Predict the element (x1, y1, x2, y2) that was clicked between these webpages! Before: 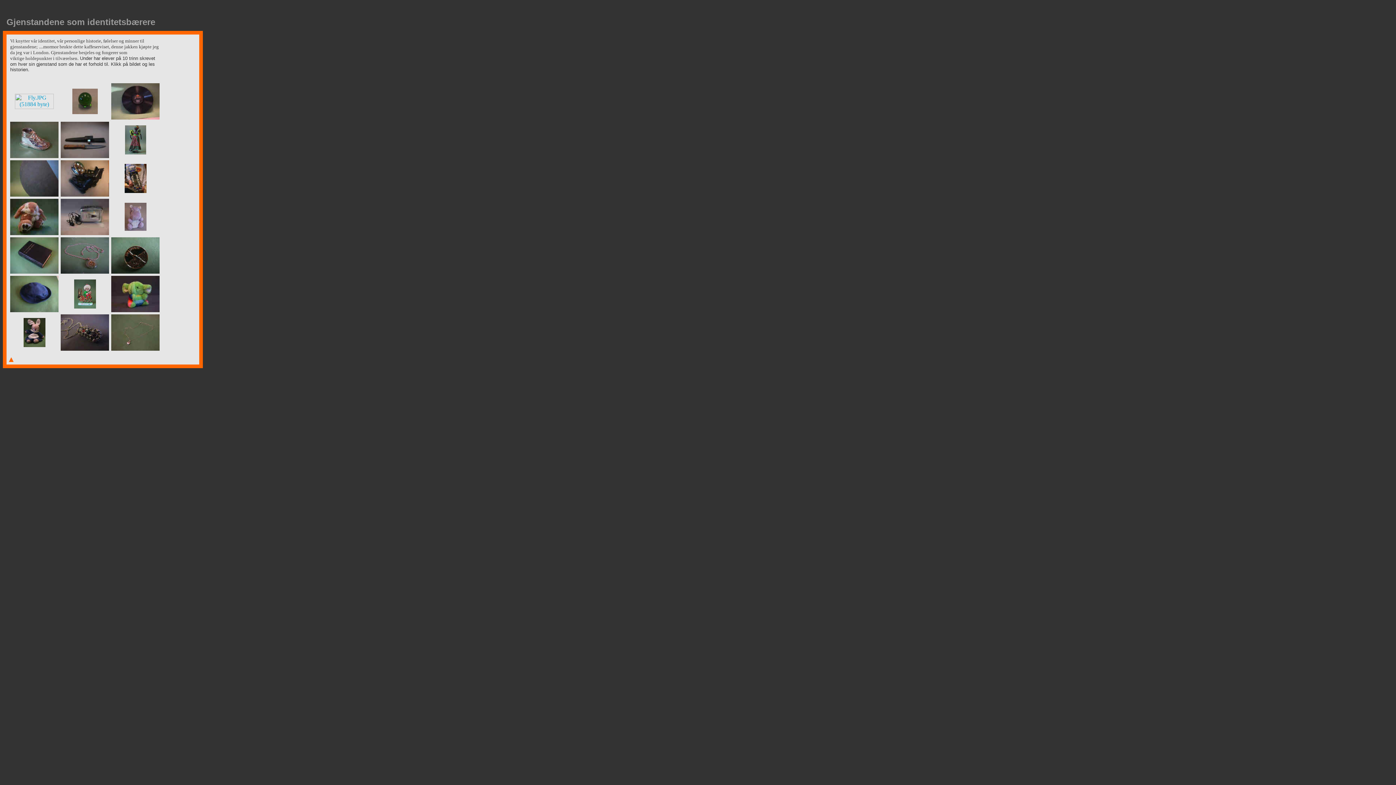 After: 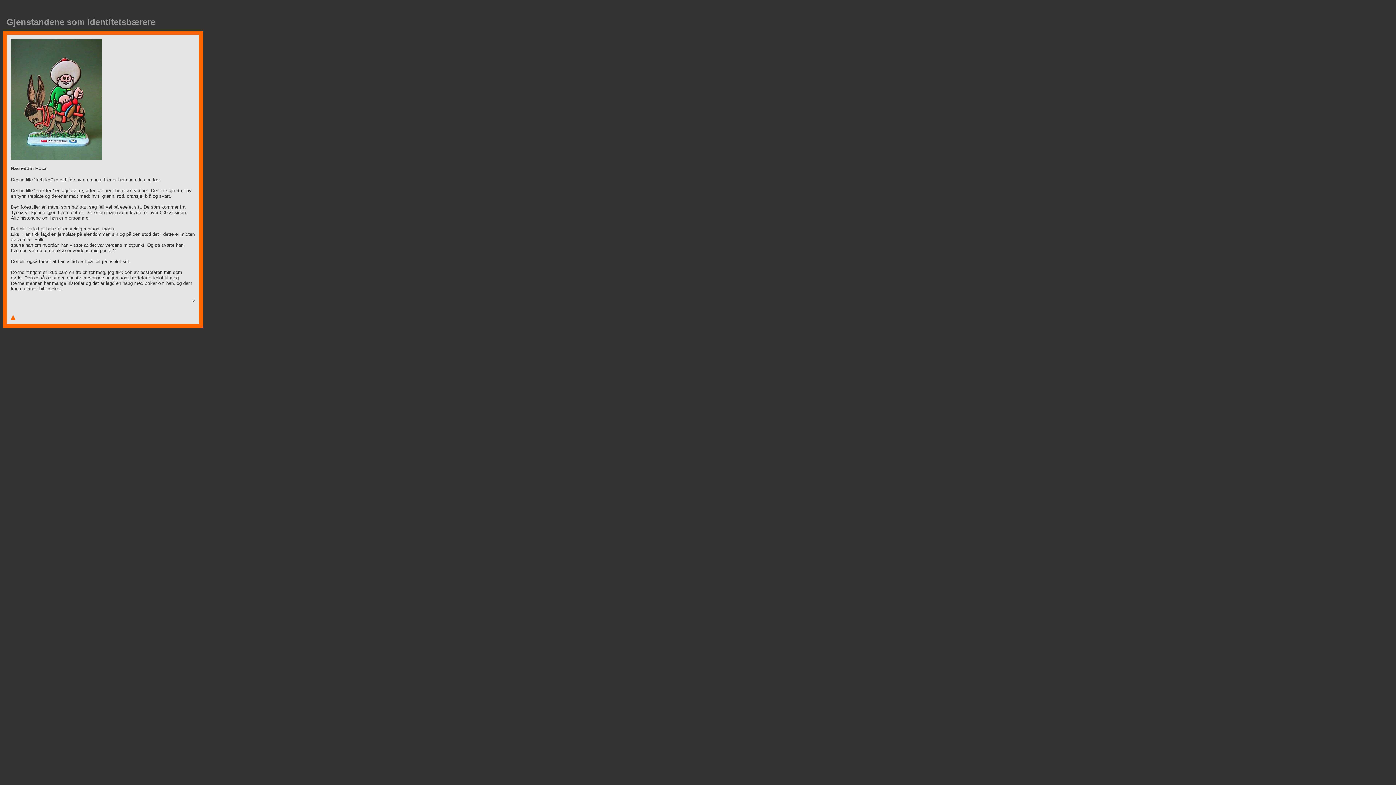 Action: bbox: (74, 303, 95, 309)